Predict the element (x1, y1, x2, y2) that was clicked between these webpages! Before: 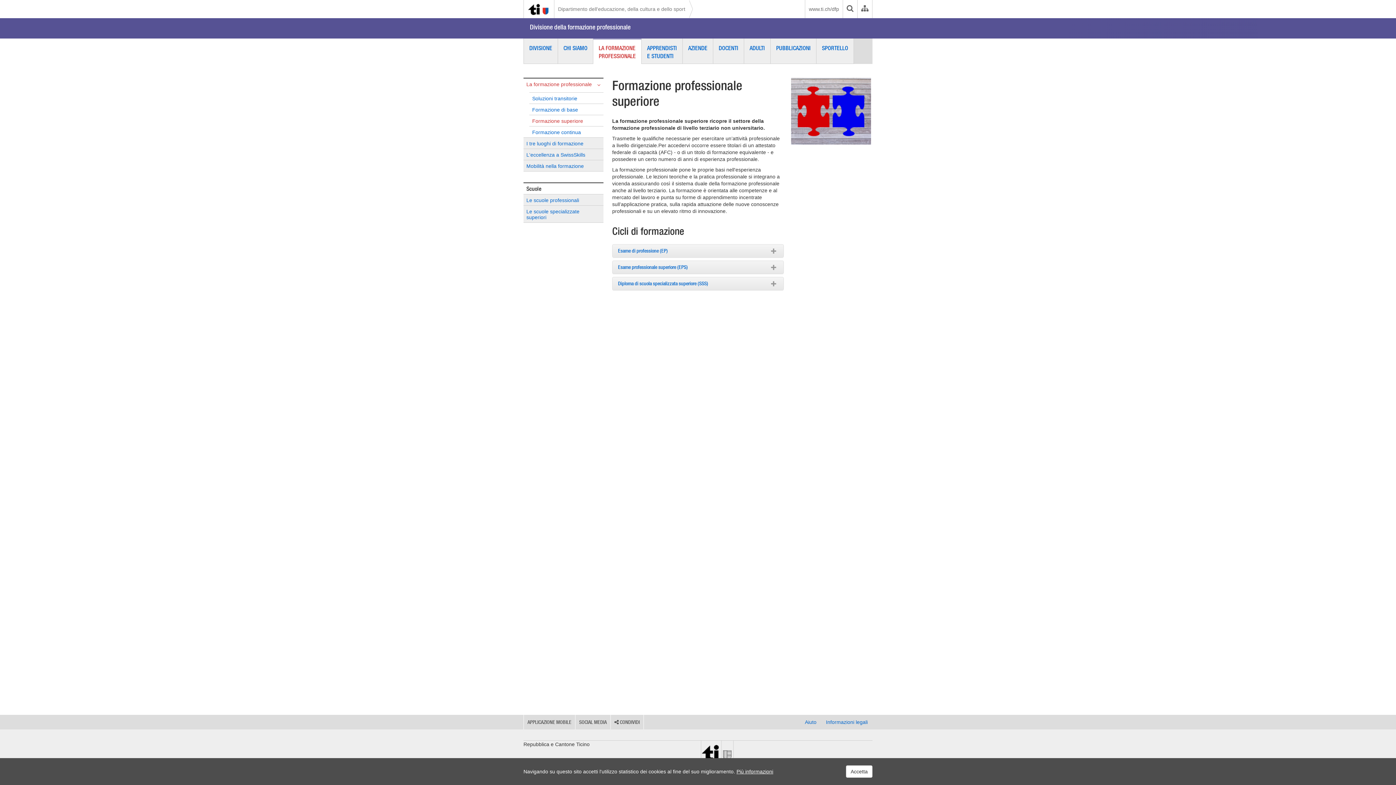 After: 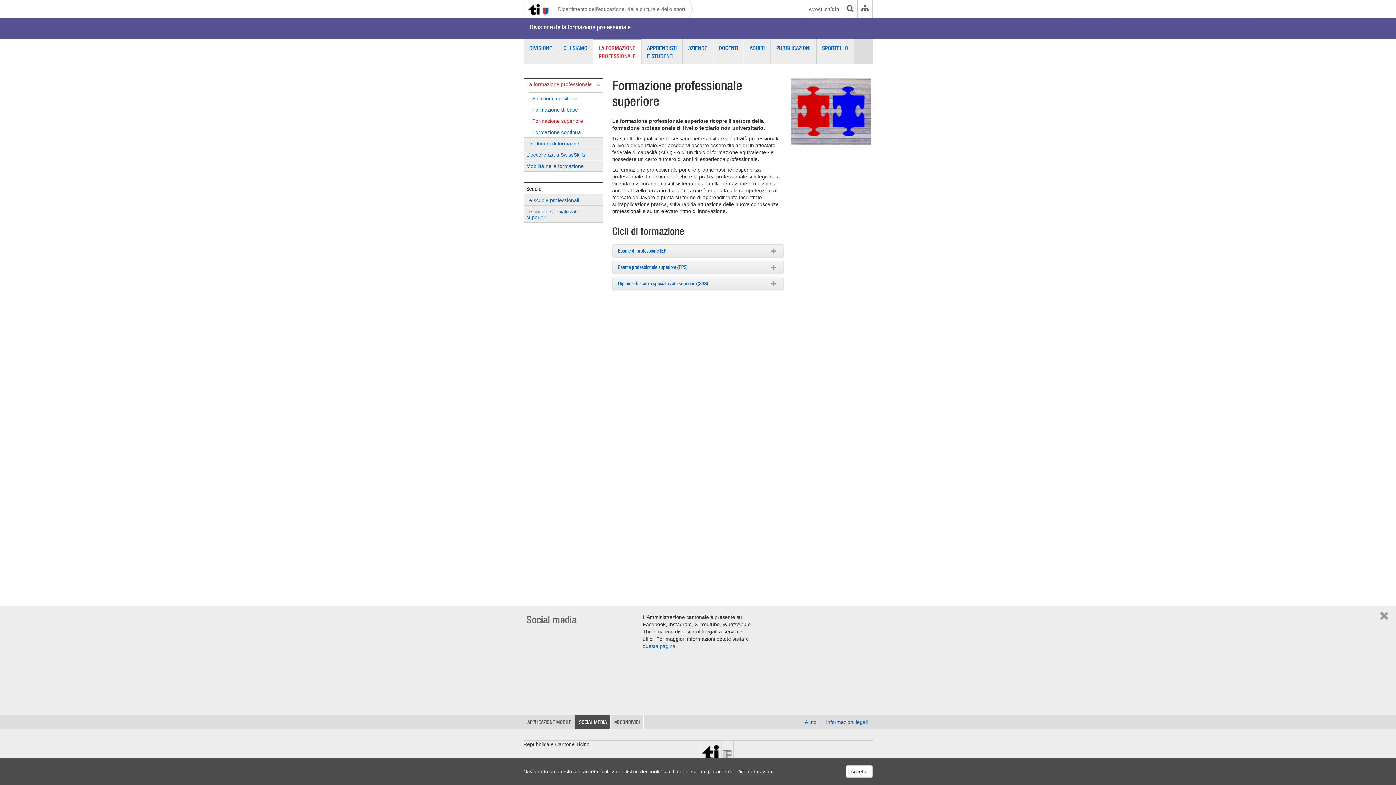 Action: label: SOCIAL MEDIA bbox: (575, 715, 610, 729)